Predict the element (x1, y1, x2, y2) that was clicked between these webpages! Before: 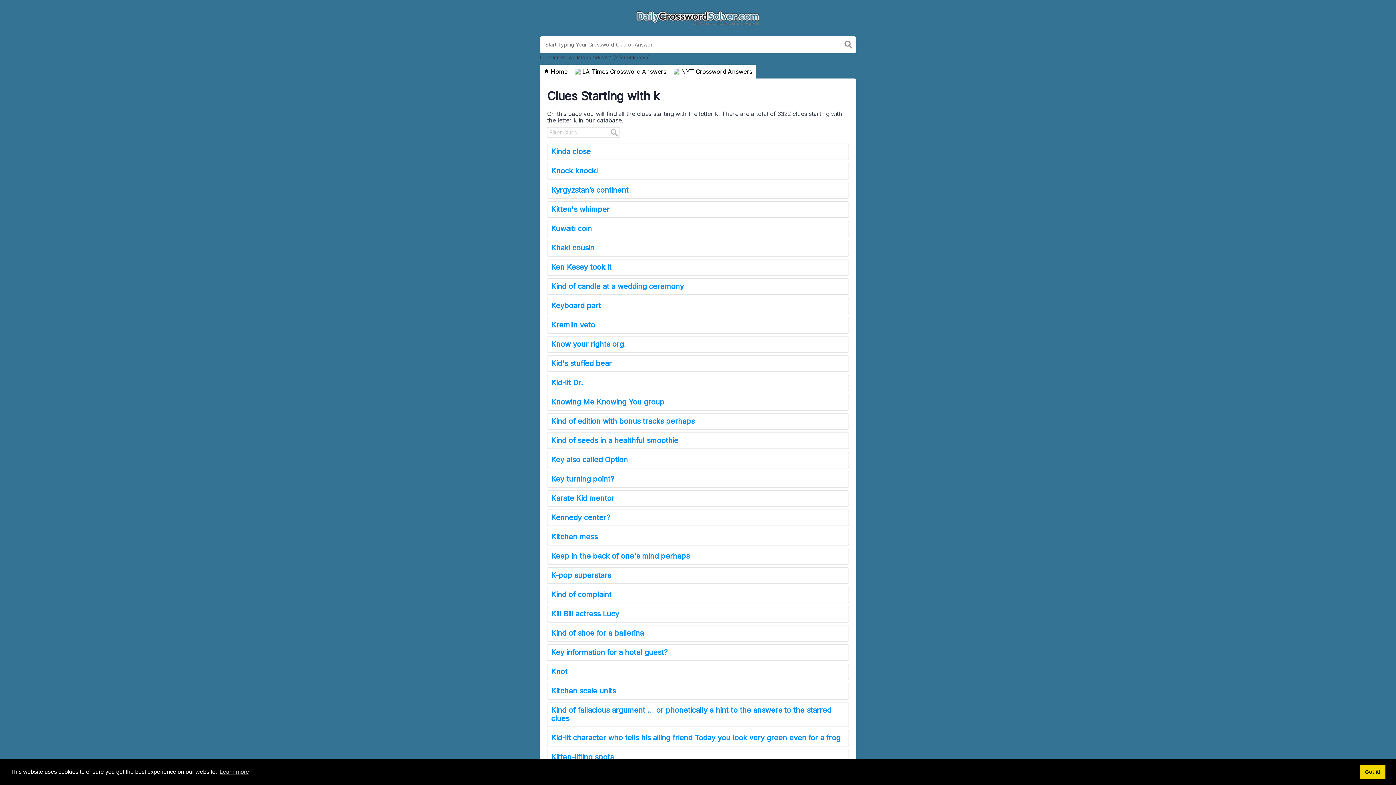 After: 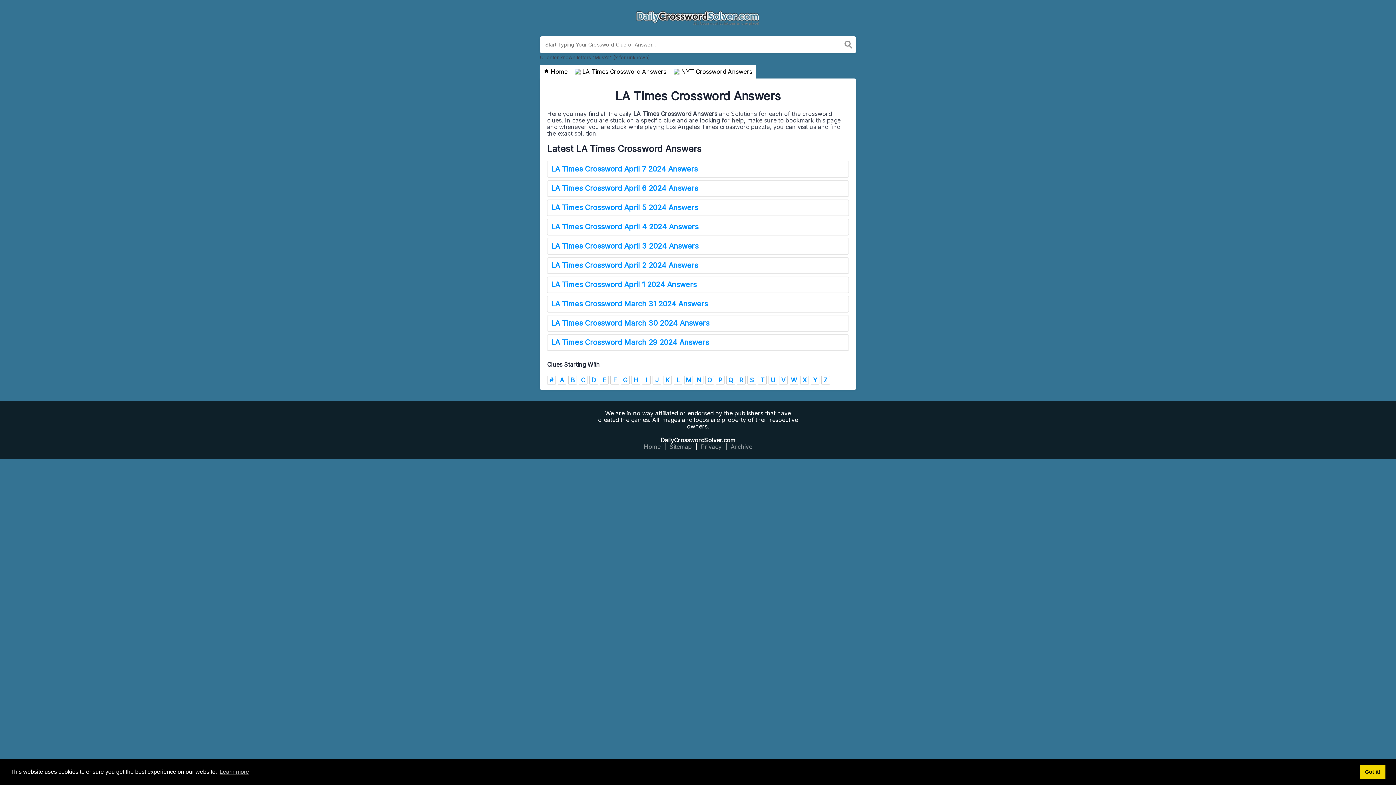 Action: bbox: (571, 64, 670, 78) label:  LA Times Crossword Answers